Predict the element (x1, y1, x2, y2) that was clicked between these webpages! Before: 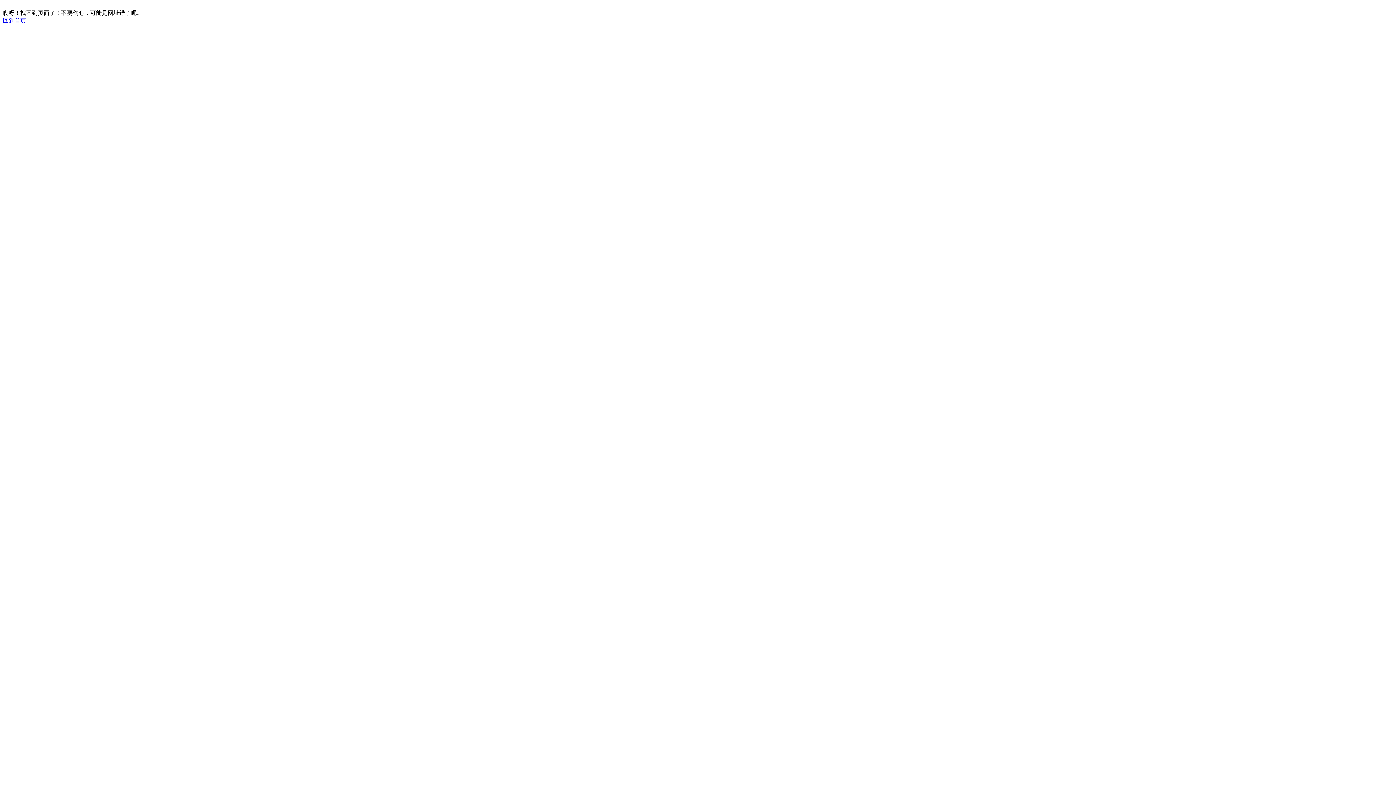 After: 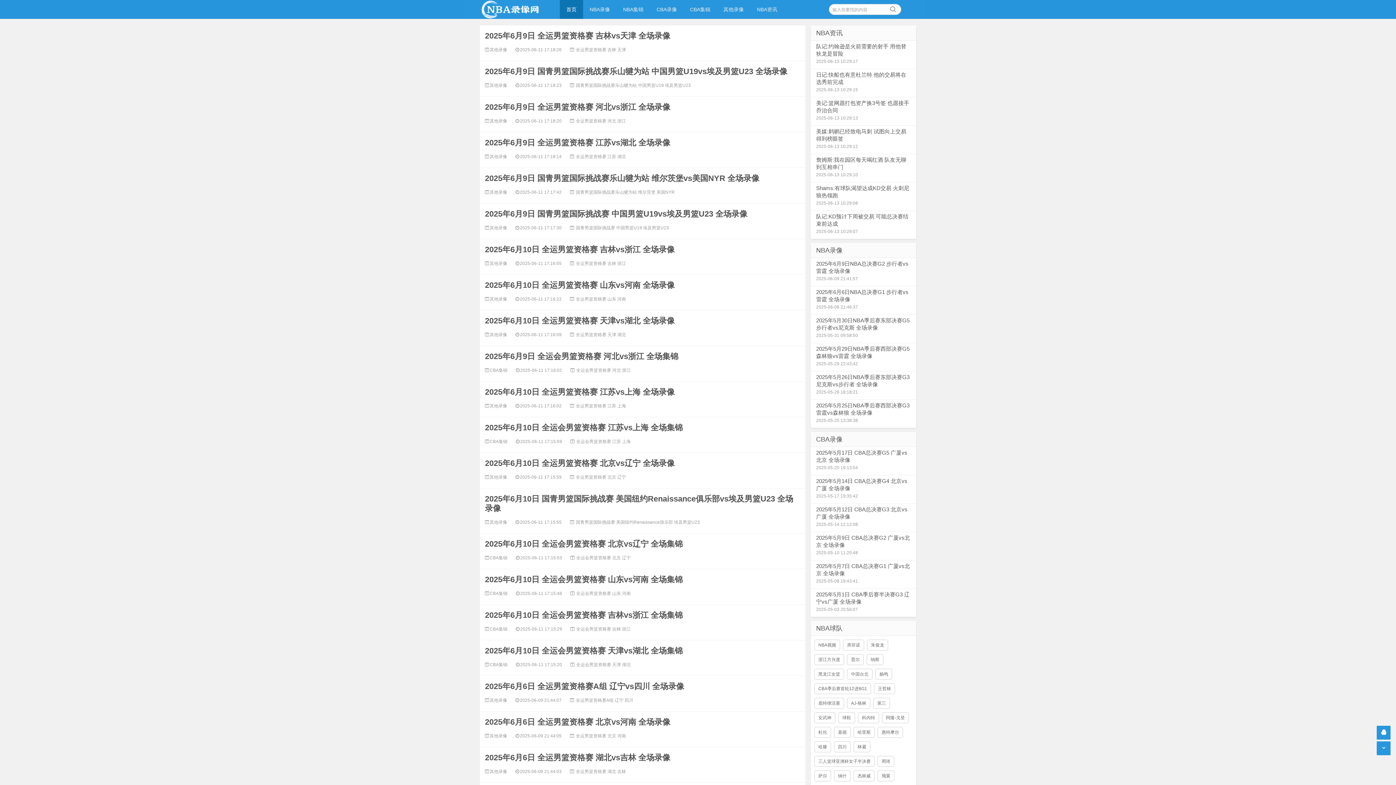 Action: bbox: (2, 17, 26, 23) label: 回到首页